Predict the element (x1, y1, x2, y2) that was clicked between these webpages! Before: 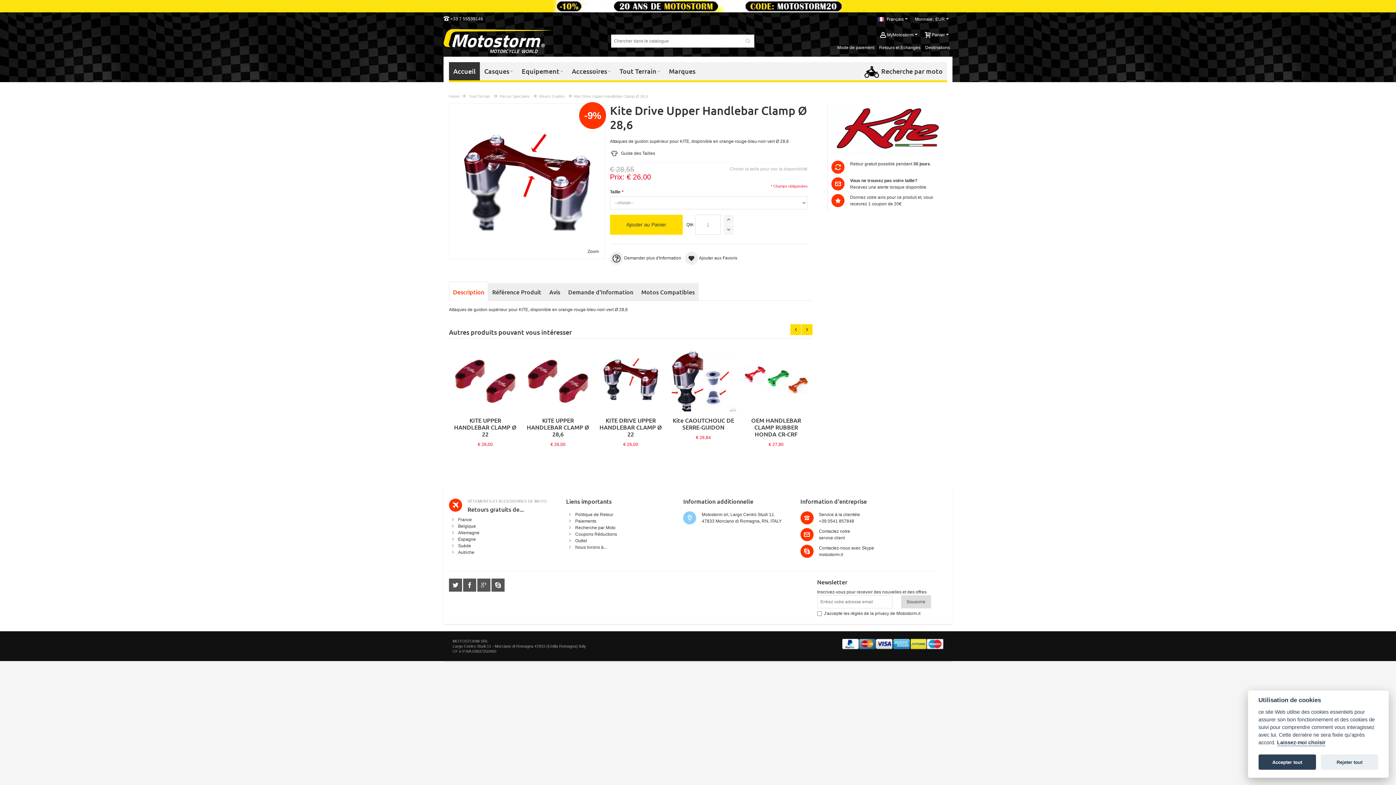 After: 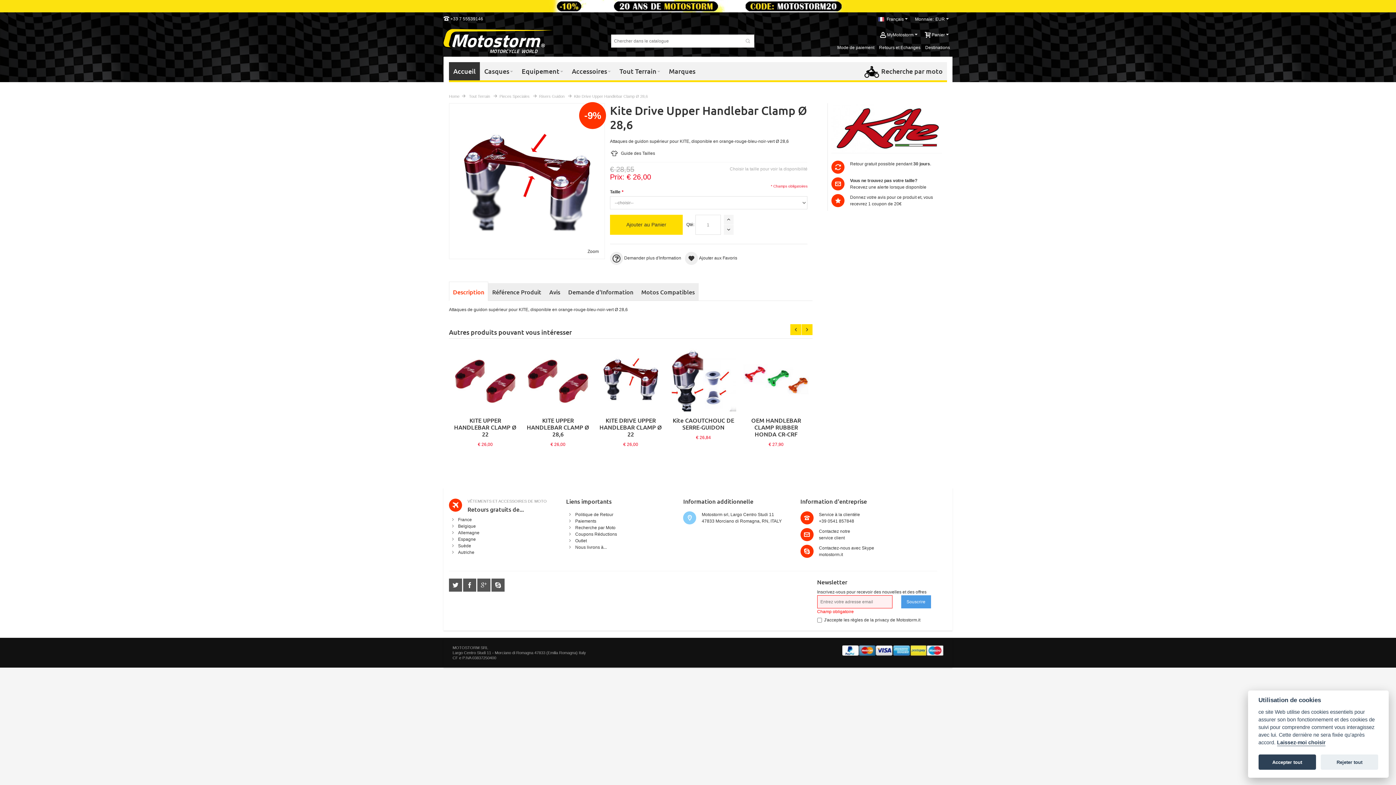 Action: label: Souscrire bbox: (901, 595, 931, 608)